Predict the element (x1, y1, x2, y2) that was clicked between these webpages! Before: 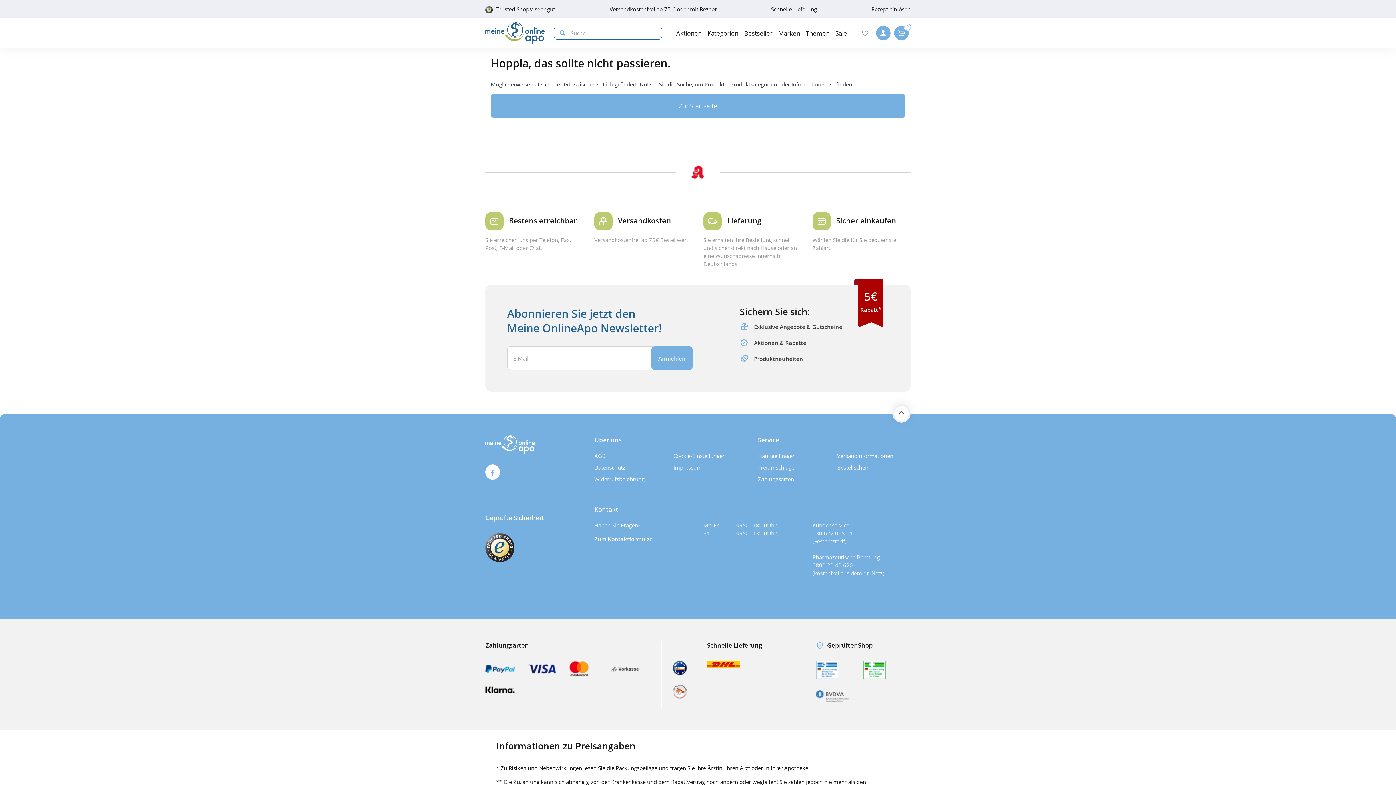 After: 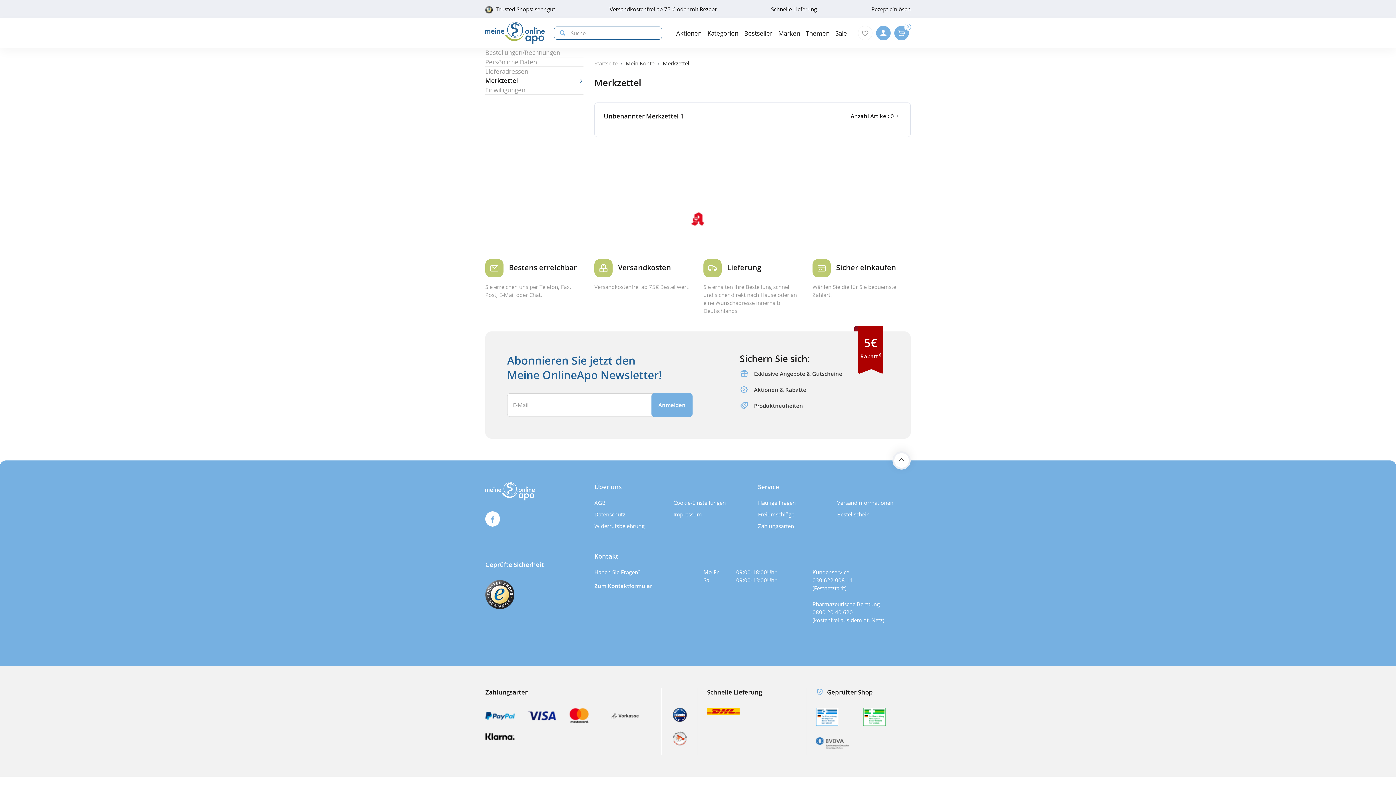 Action: bbox: (858, 25, 872, 40)